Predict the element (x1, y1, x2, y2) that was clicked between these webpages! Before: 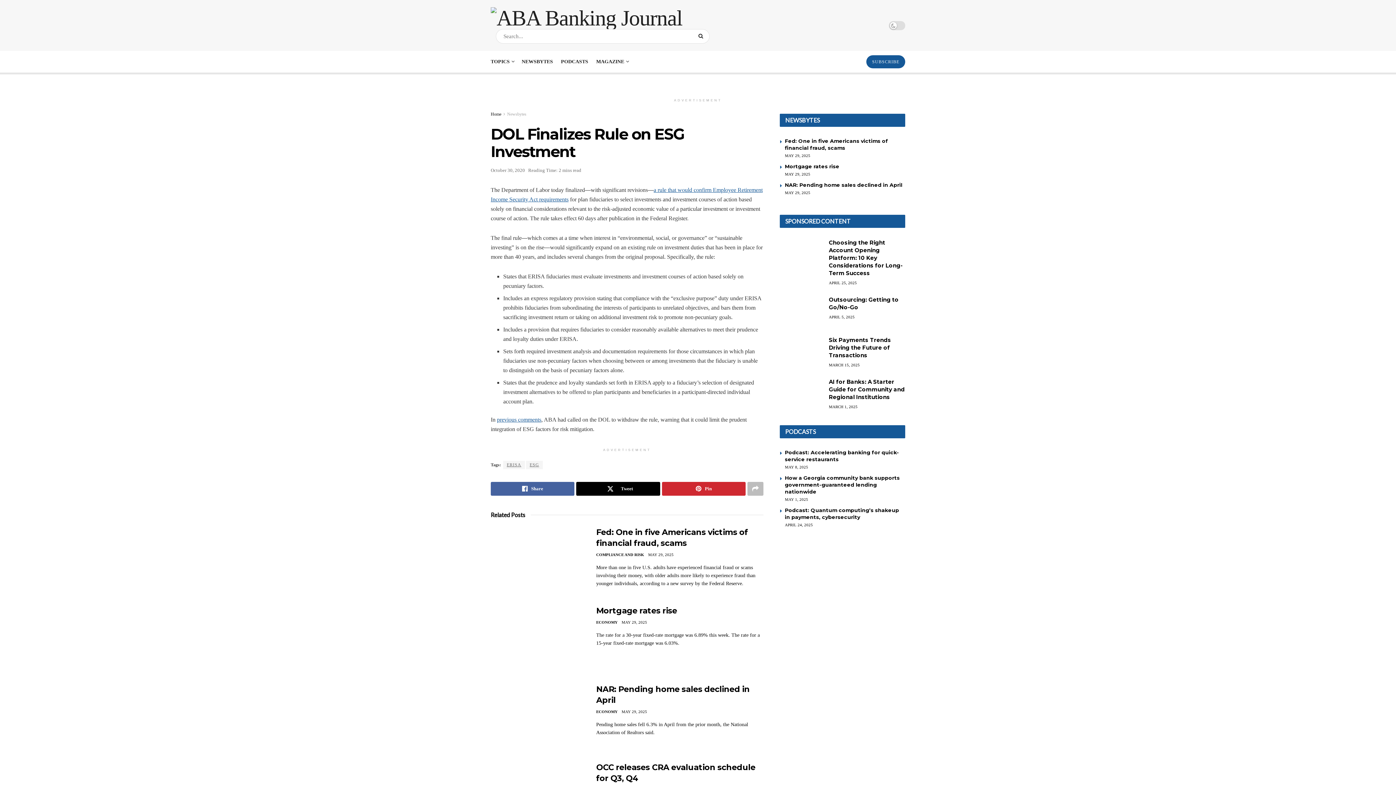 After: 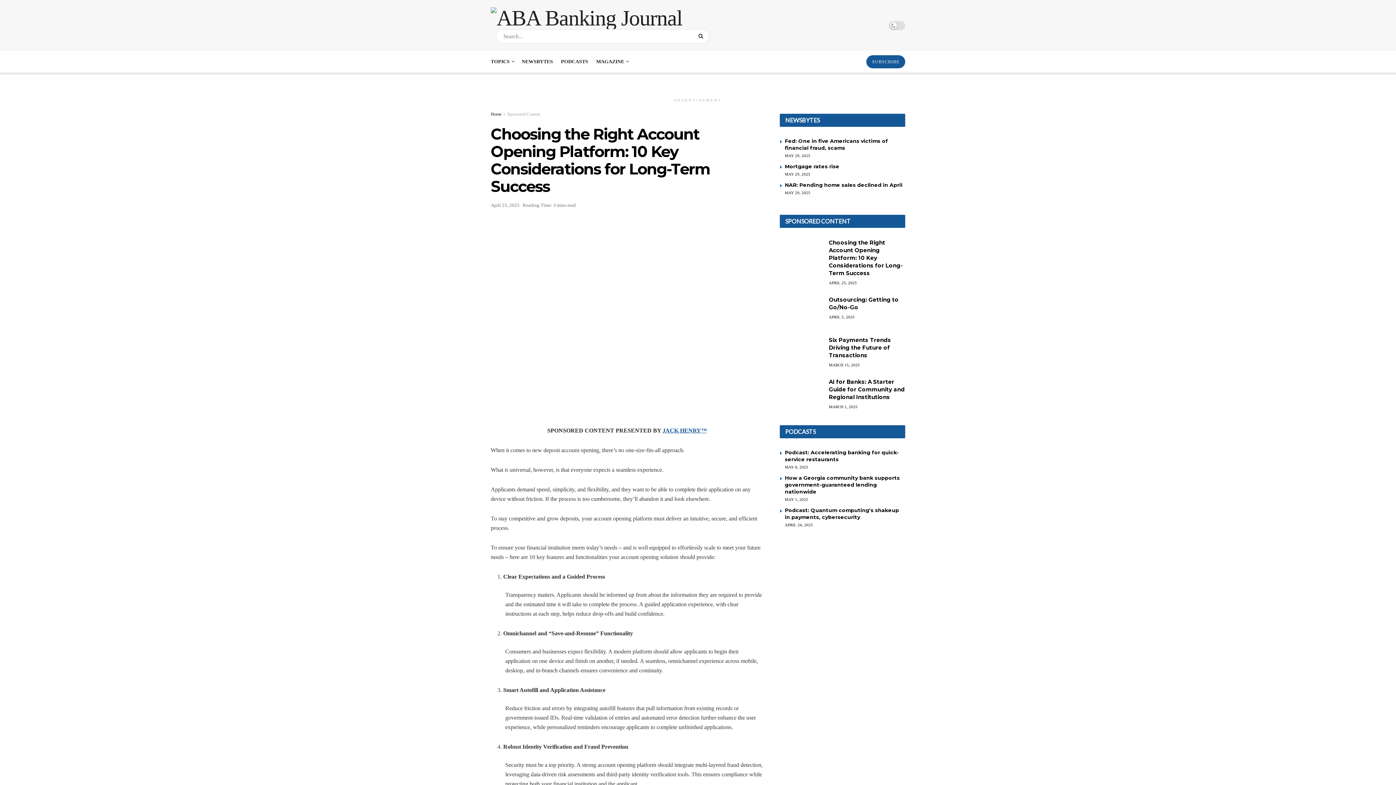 Action: bbox: (829, 239, 902, 276) label: Choosing the Right Account Opening Platform: 10 Key Considerations for Long-Term Success